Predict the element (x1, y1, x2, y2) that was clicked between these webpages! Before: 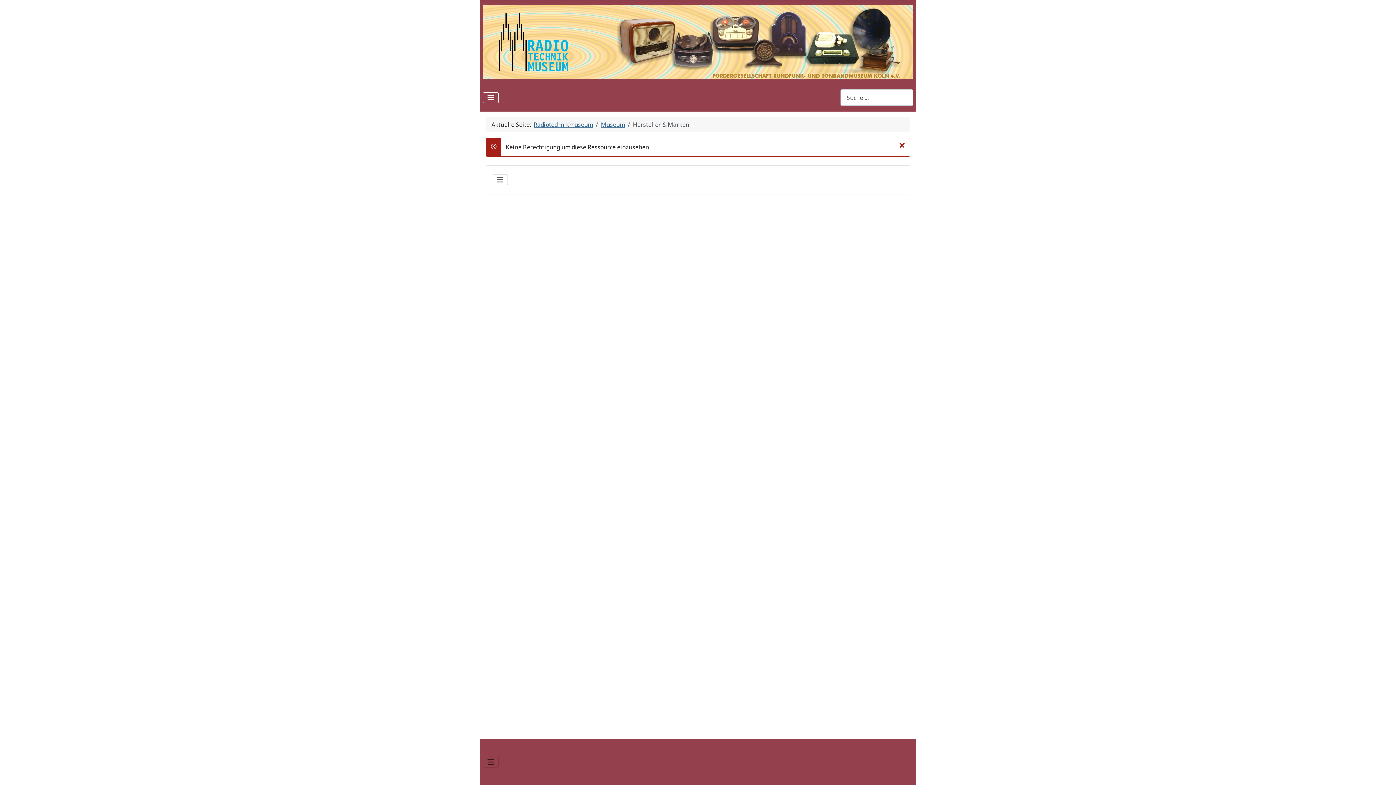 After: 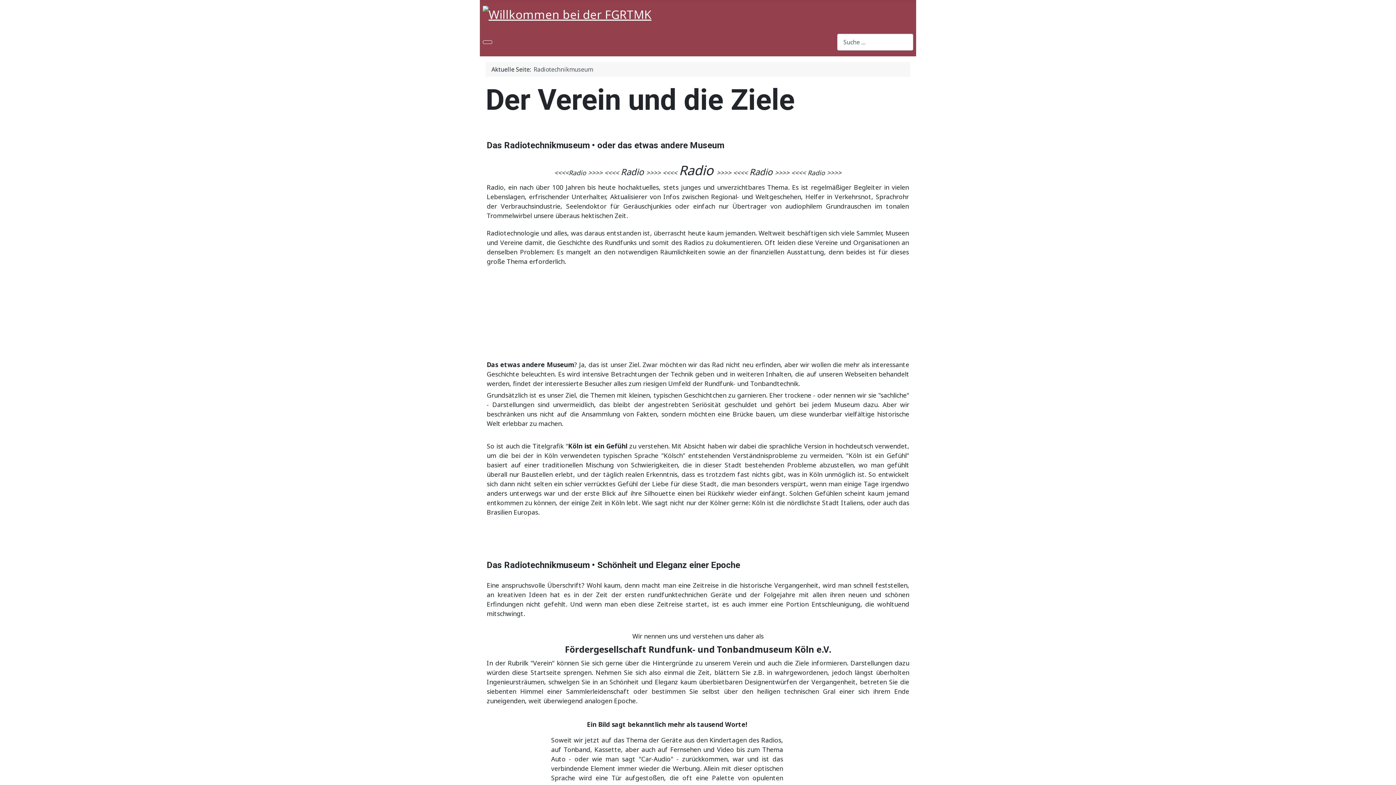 Action: bbox: (533, 120, 593, 128) label: Radiotechnikmuseum